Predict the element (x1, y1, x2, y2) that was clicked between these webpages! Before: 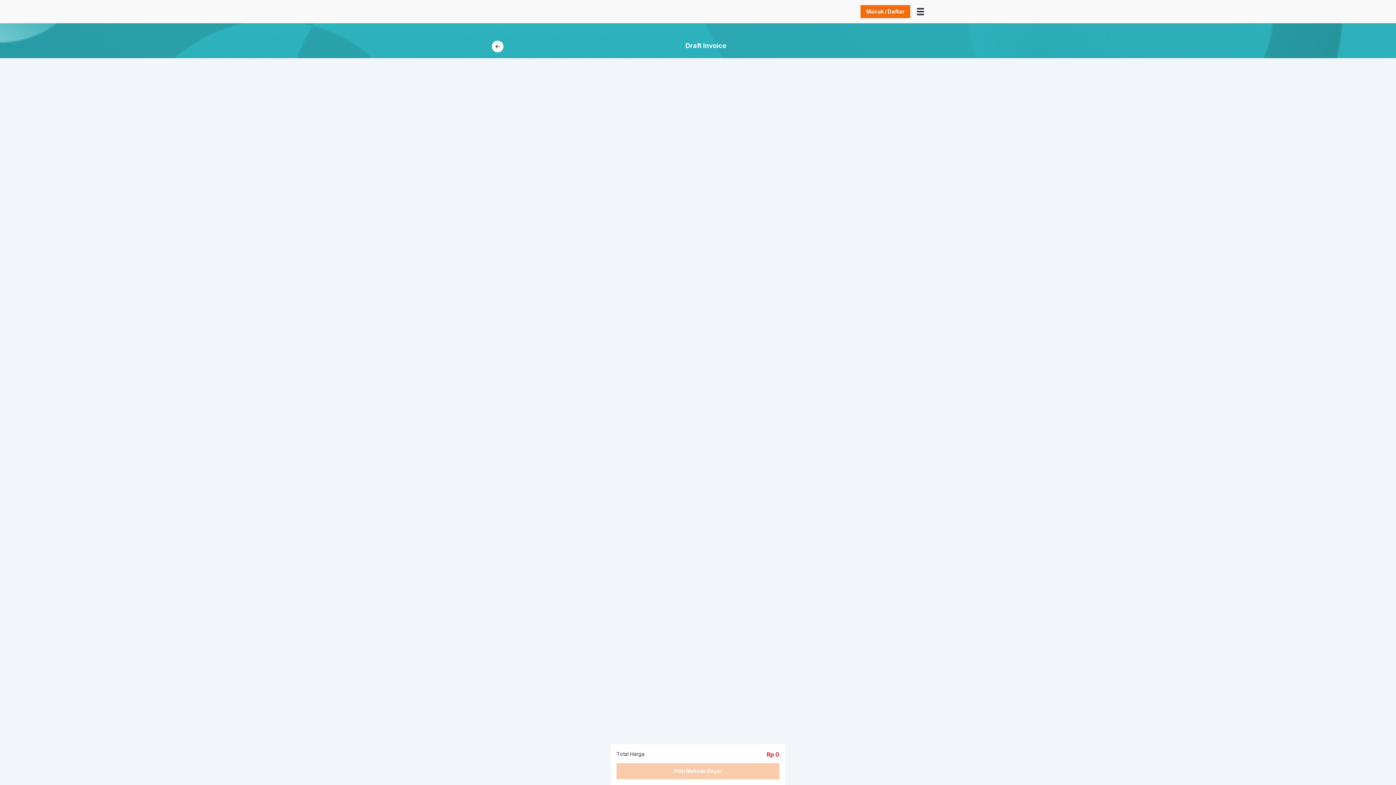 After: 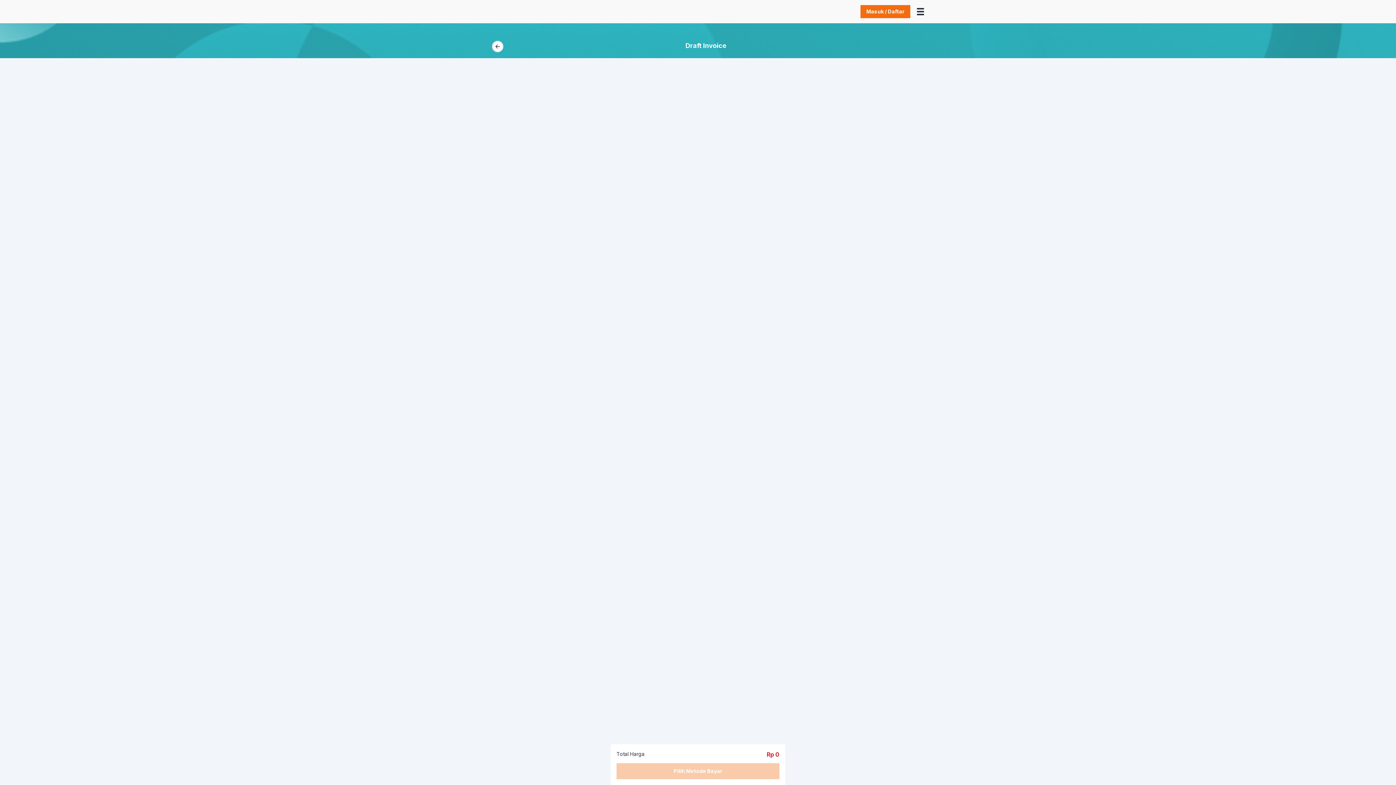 Action: bbox: (492, 40, 503, 52)